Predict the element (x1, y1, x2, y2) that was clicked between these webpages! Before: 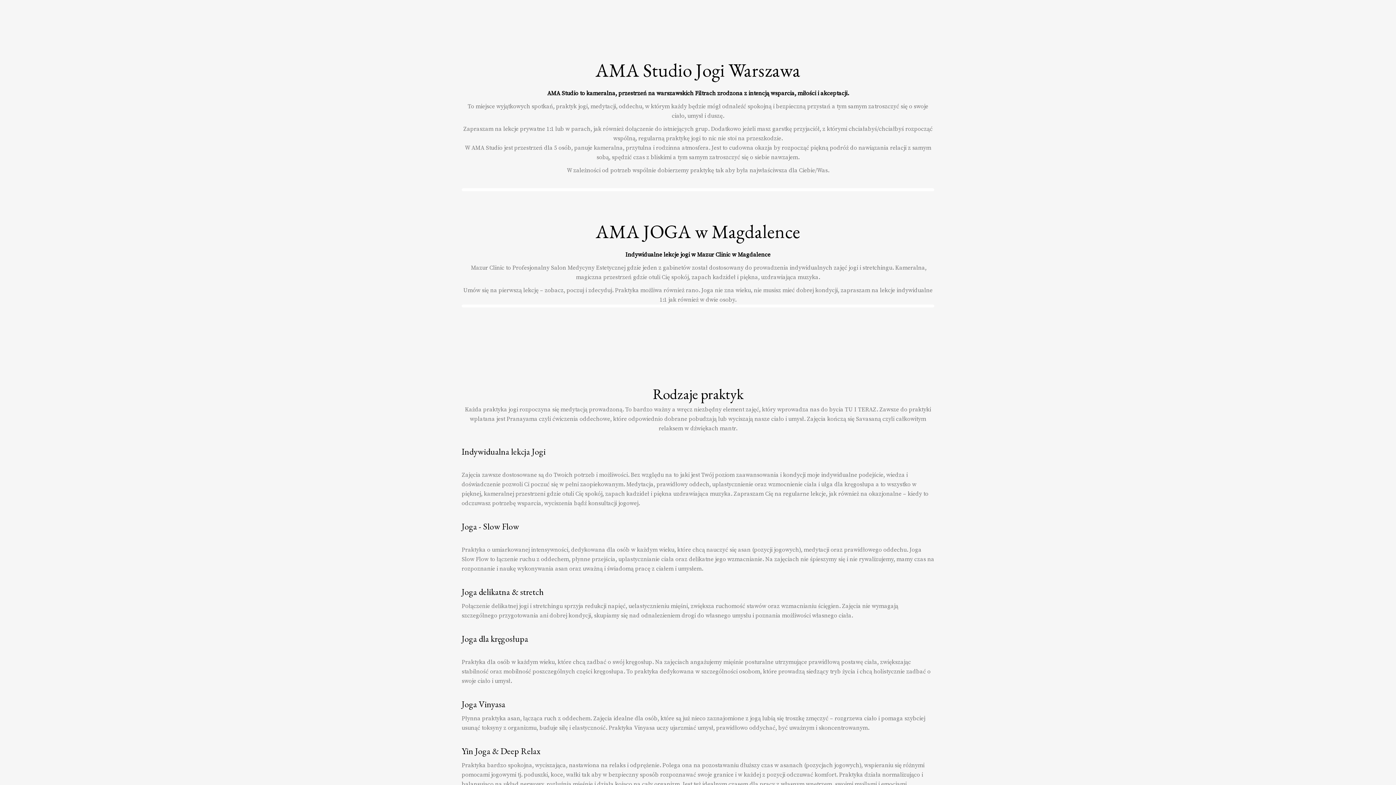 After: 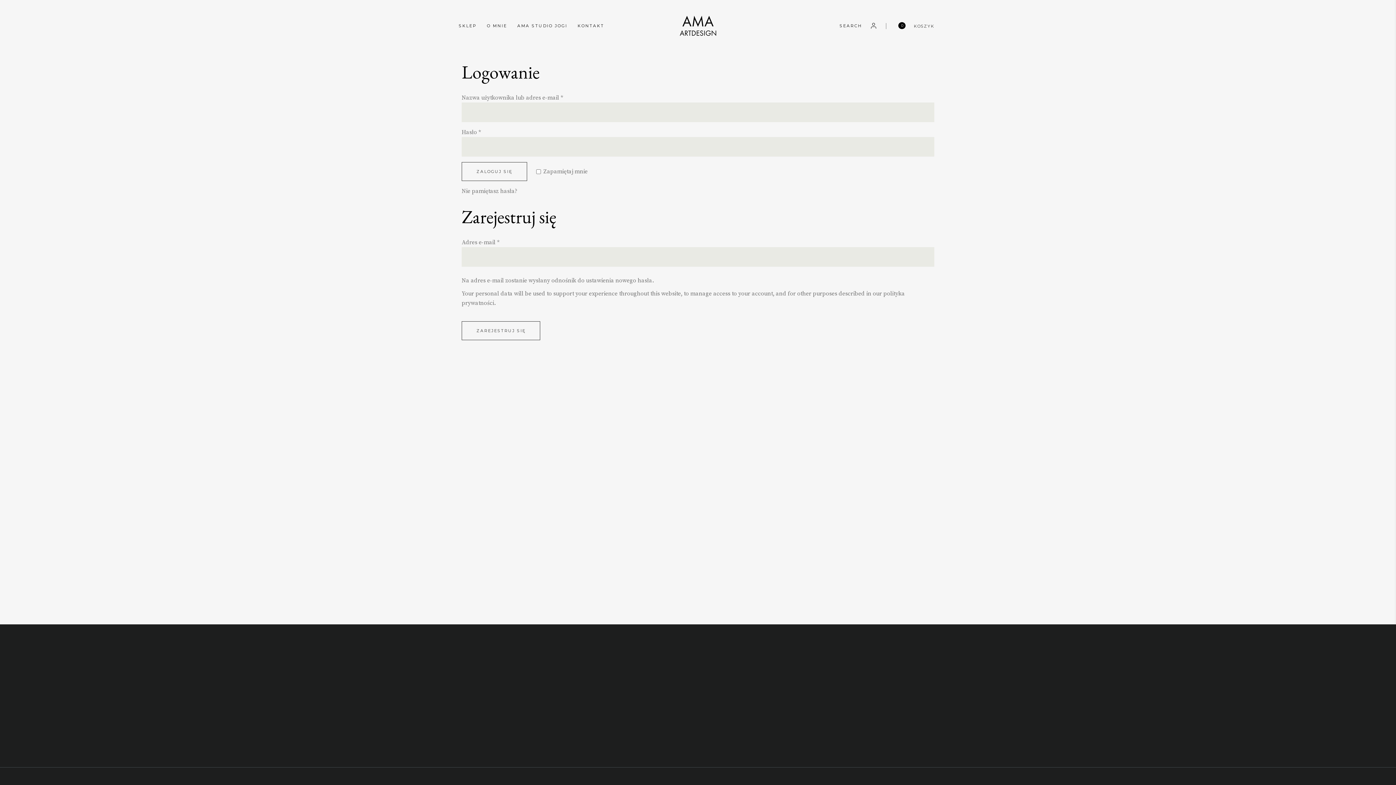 Action: bbox: (870, 22, 877, 29)